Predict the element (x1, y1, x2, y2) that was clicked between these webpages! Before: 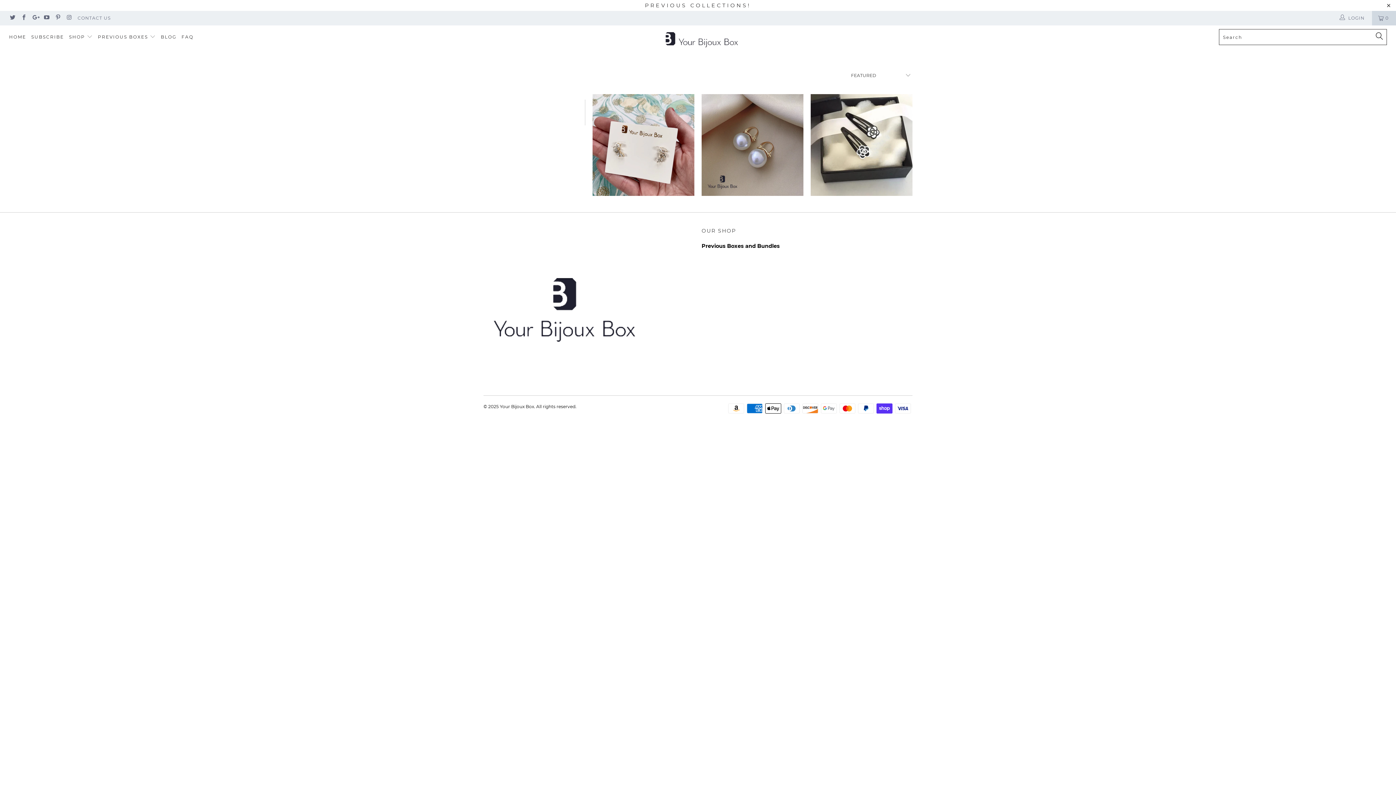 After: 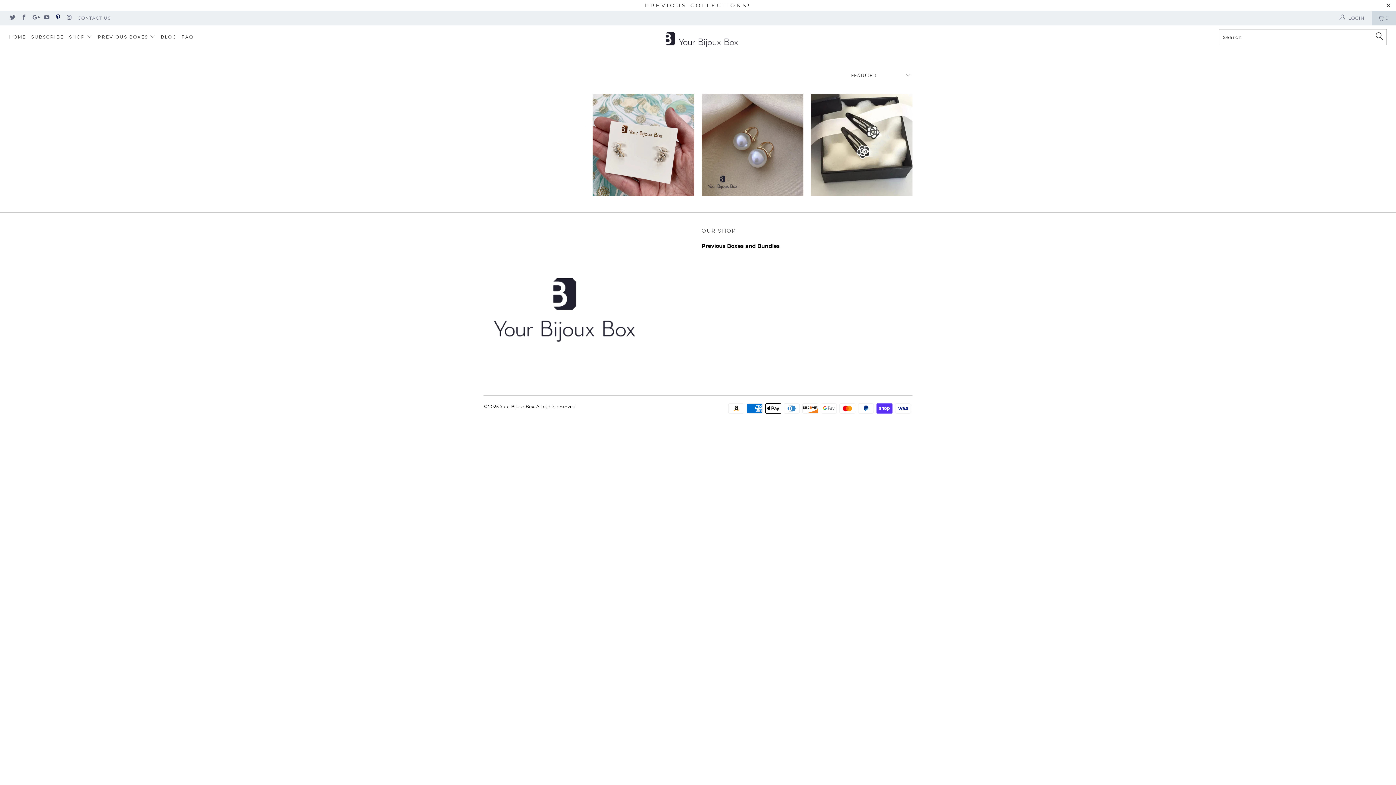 Action: bbox: (54, 15, 60, 20)